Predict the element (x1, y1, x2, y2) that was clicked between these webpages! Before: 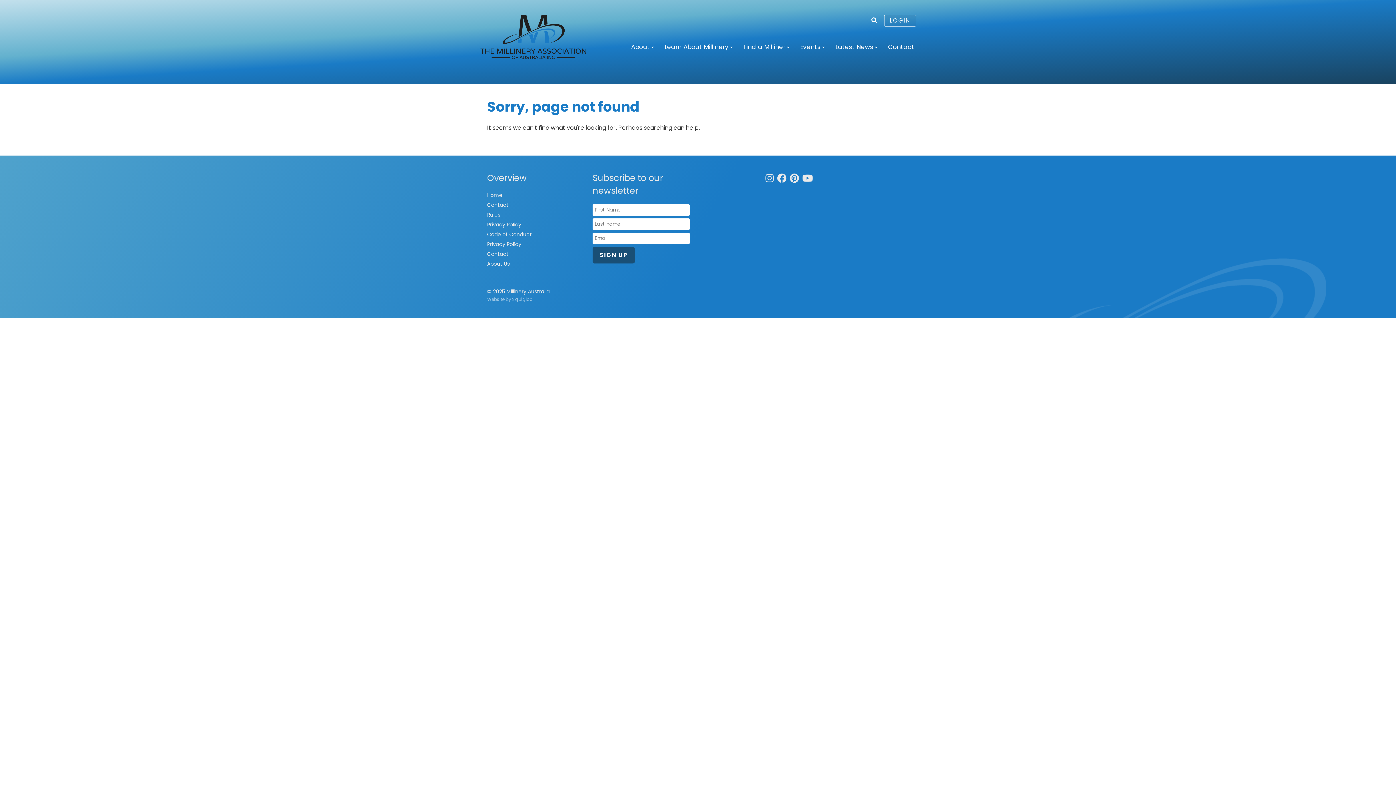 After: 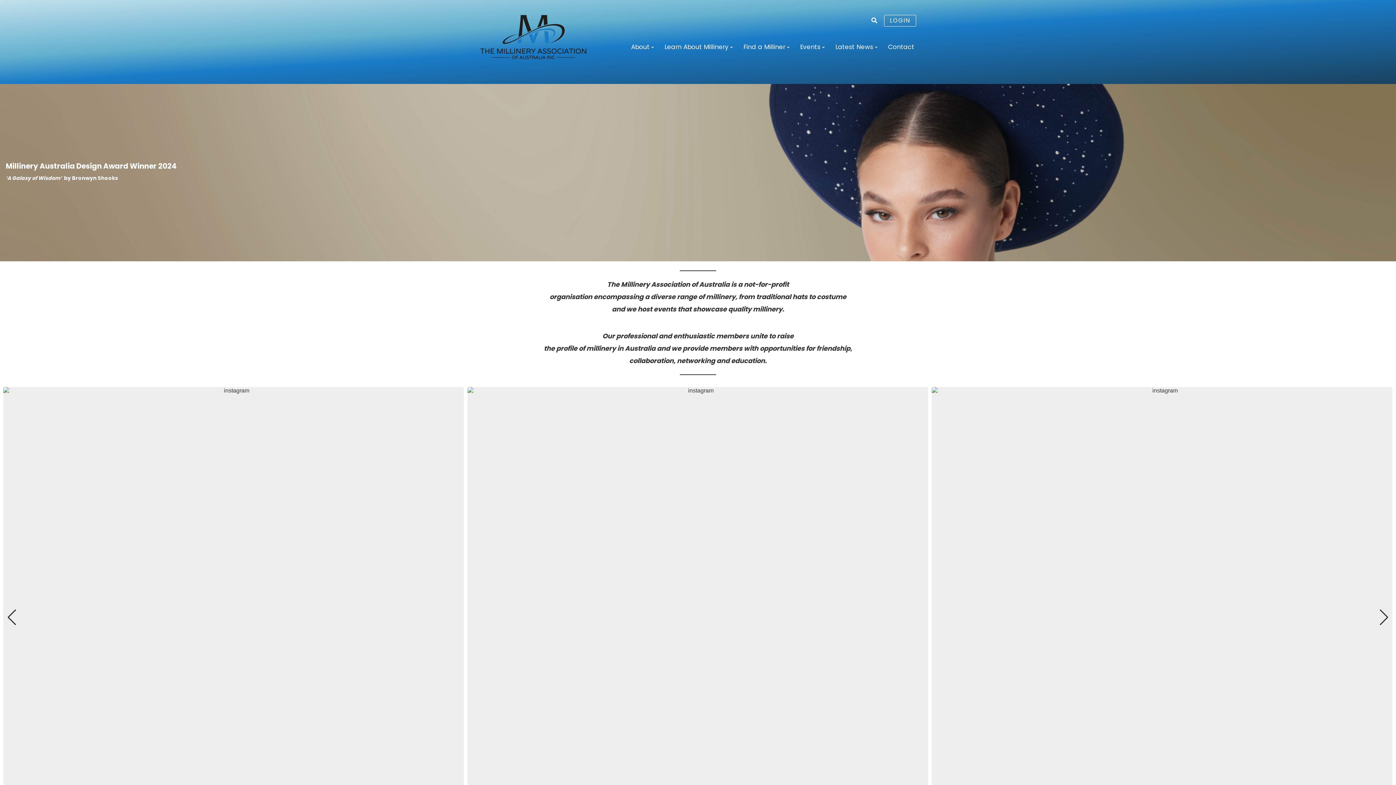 Action: bbox: (480, 14, 586, 60)